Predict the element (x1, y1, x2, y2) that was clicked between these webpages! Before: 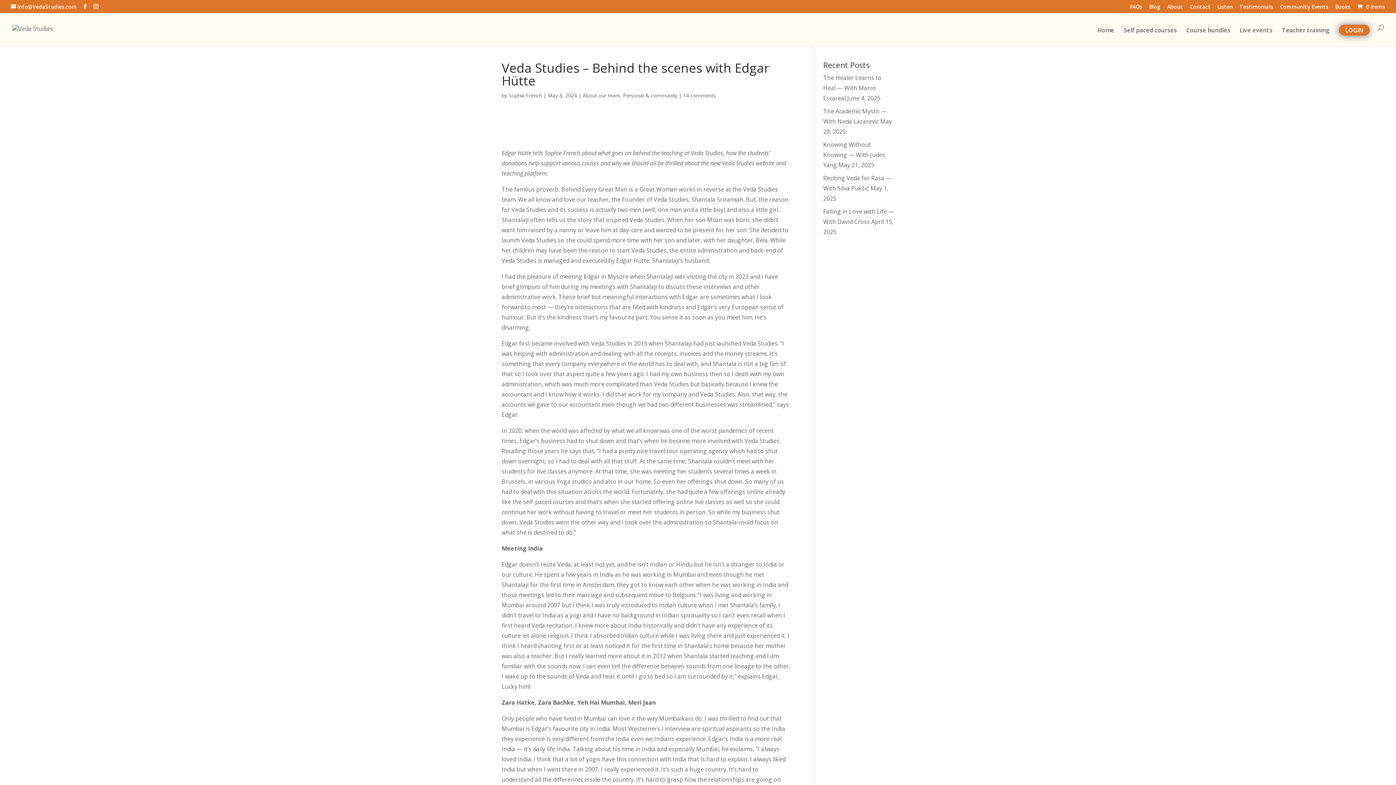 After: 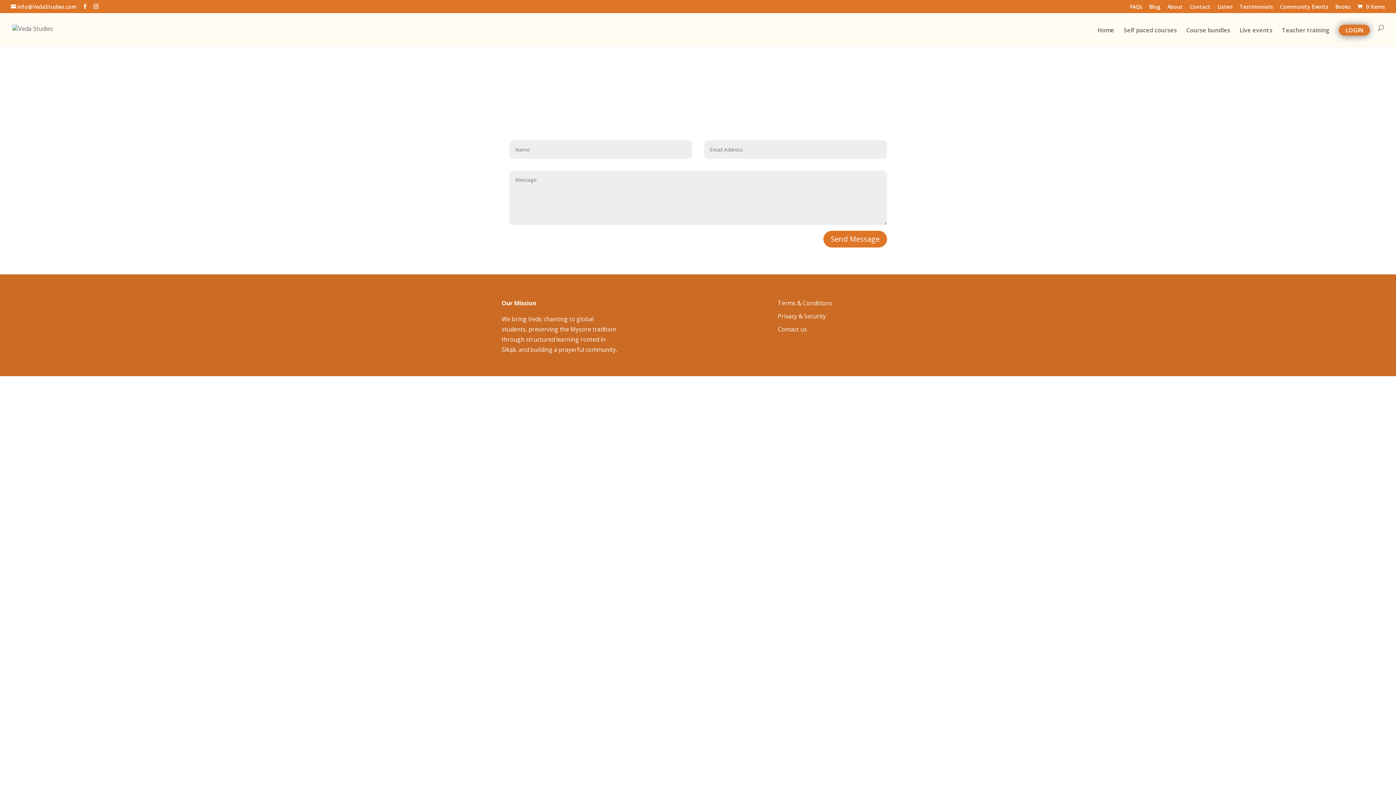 Action: label: Contact bbox: (1190, 4, 1210, 13)